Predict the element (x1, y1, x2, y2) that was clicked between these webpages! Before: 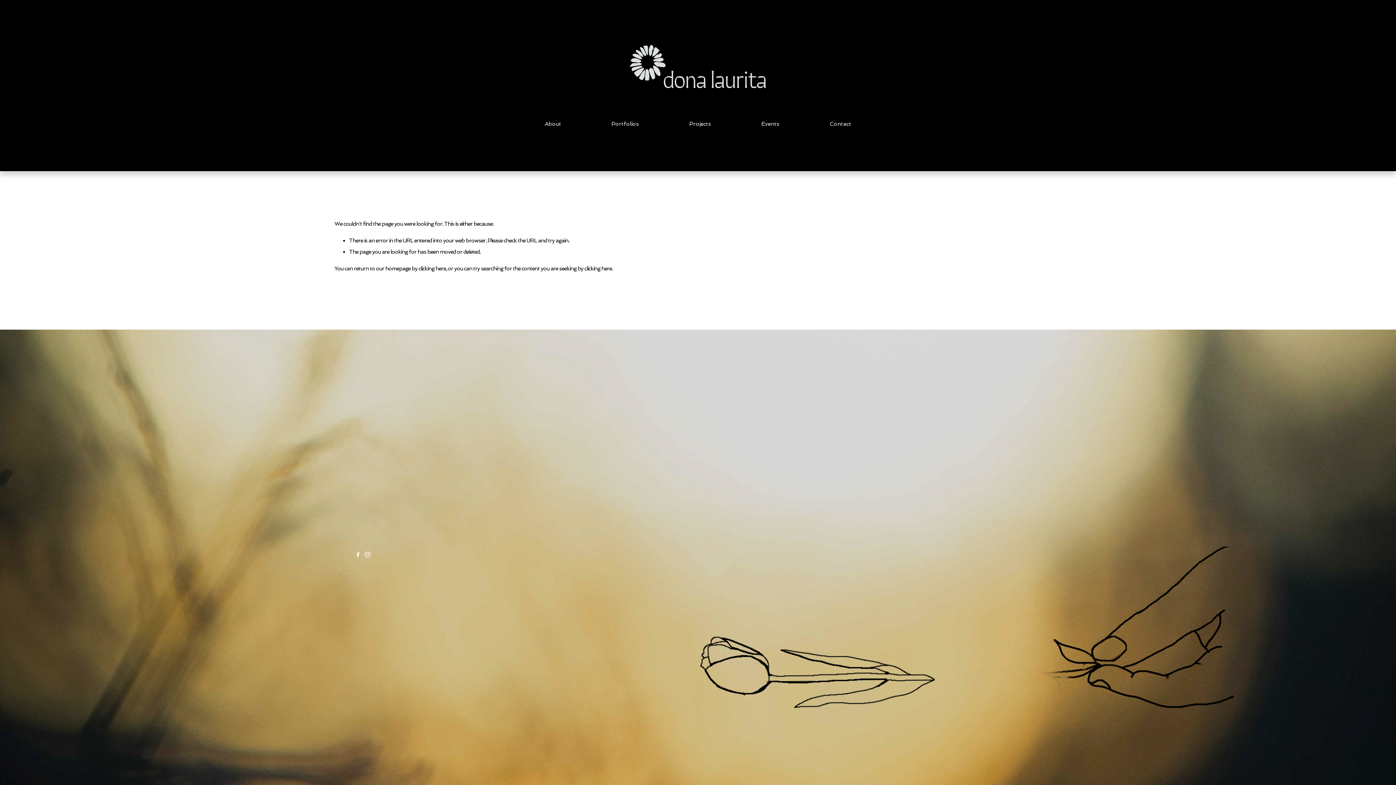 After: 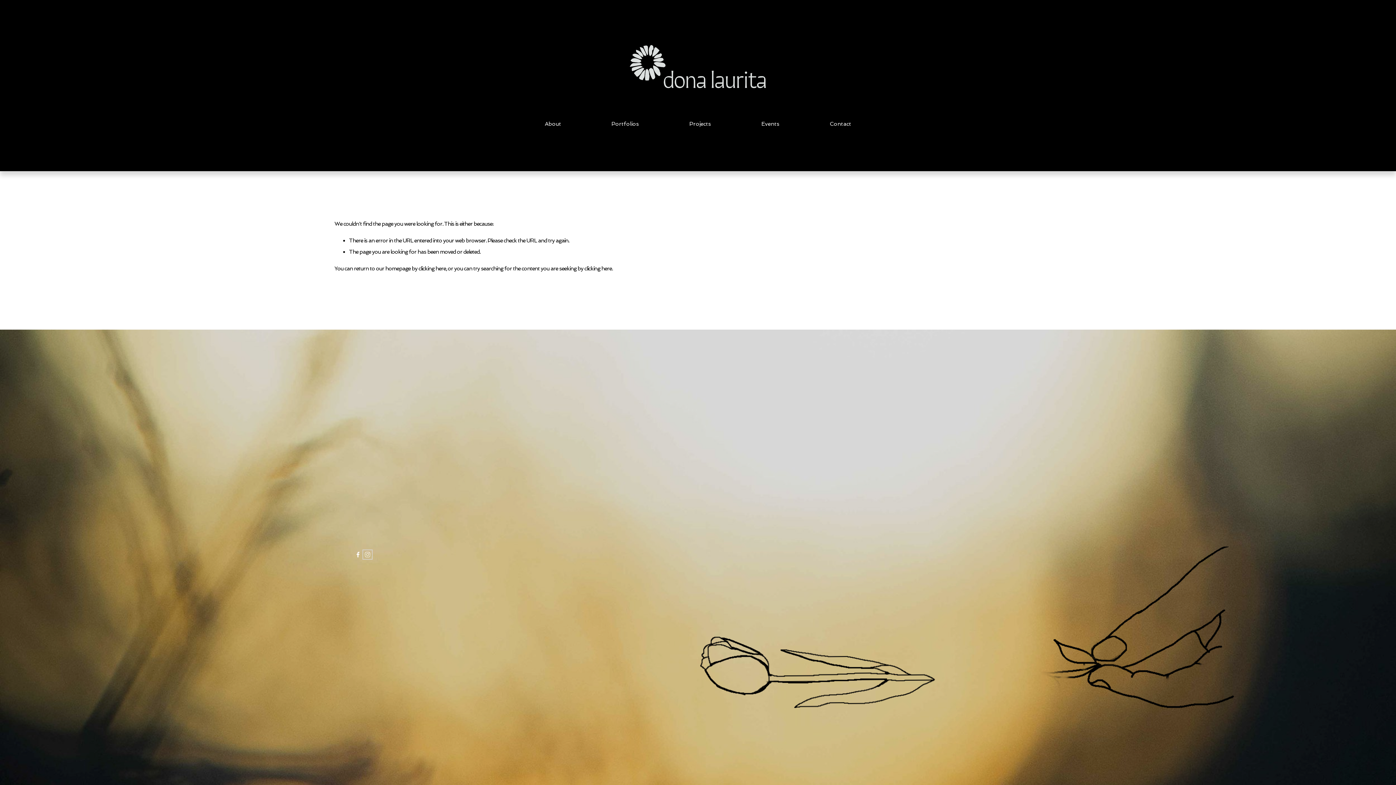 Action: bbox: (364, 551, 370, 557) label: Instagram